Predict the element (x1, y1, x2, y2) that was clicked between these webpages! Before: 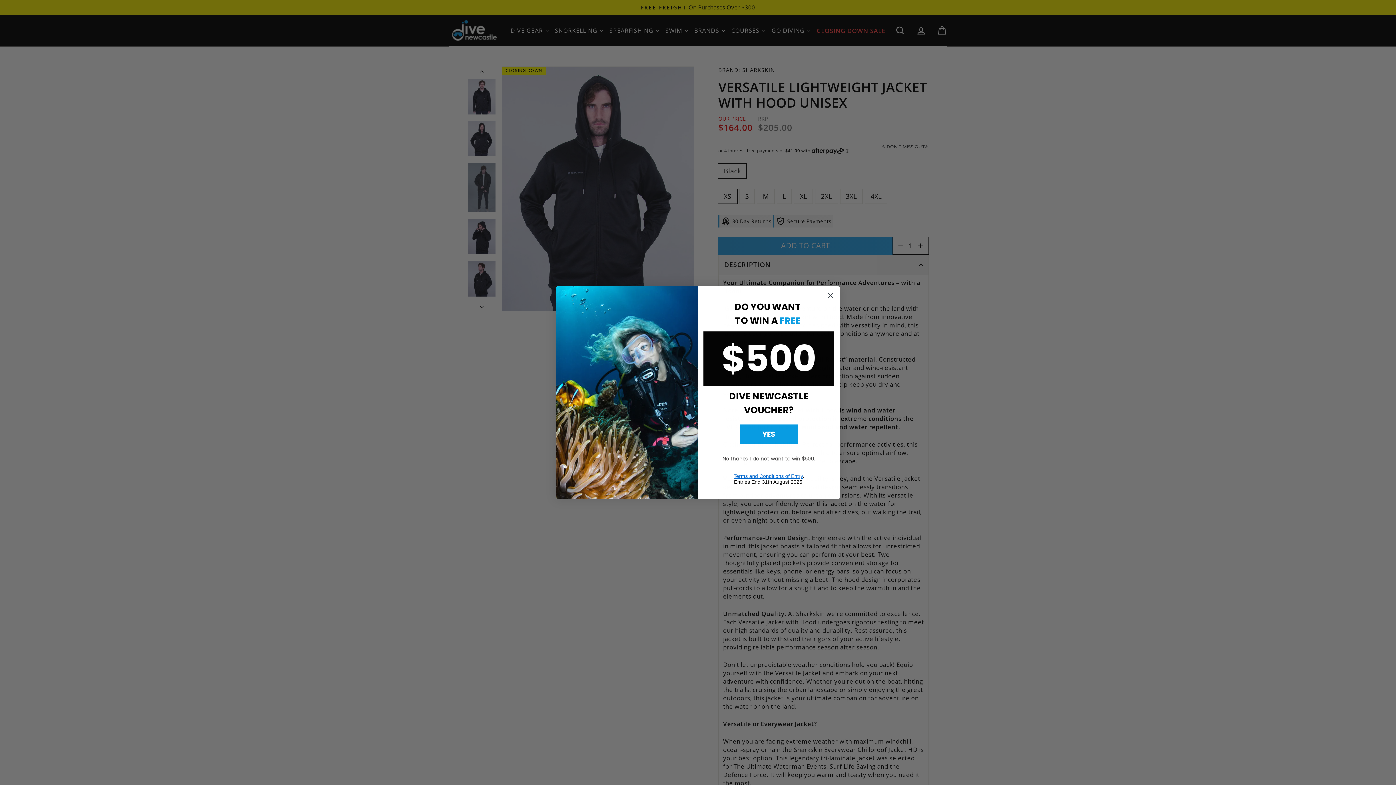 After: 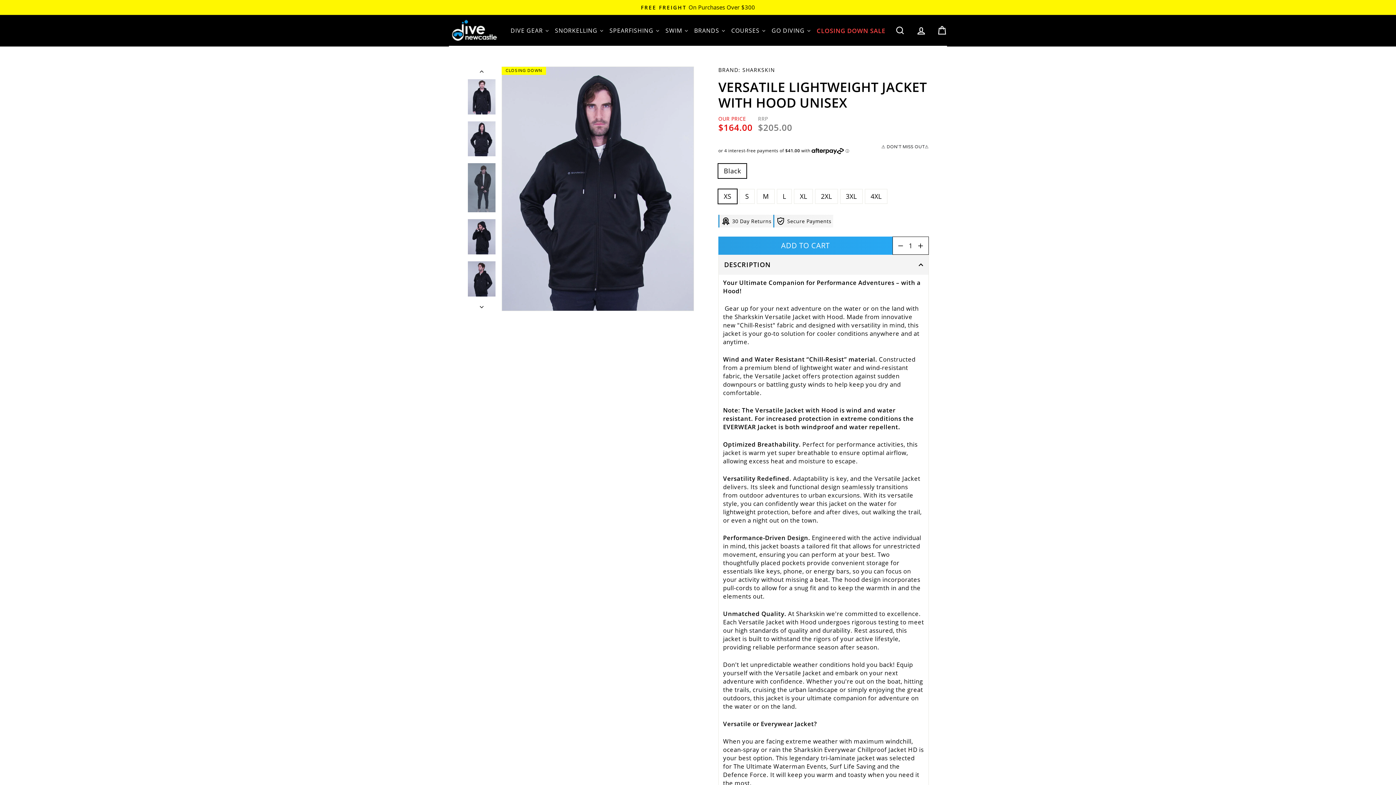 Action: bbox: (824, 312, 837, 324) label: Close dialog